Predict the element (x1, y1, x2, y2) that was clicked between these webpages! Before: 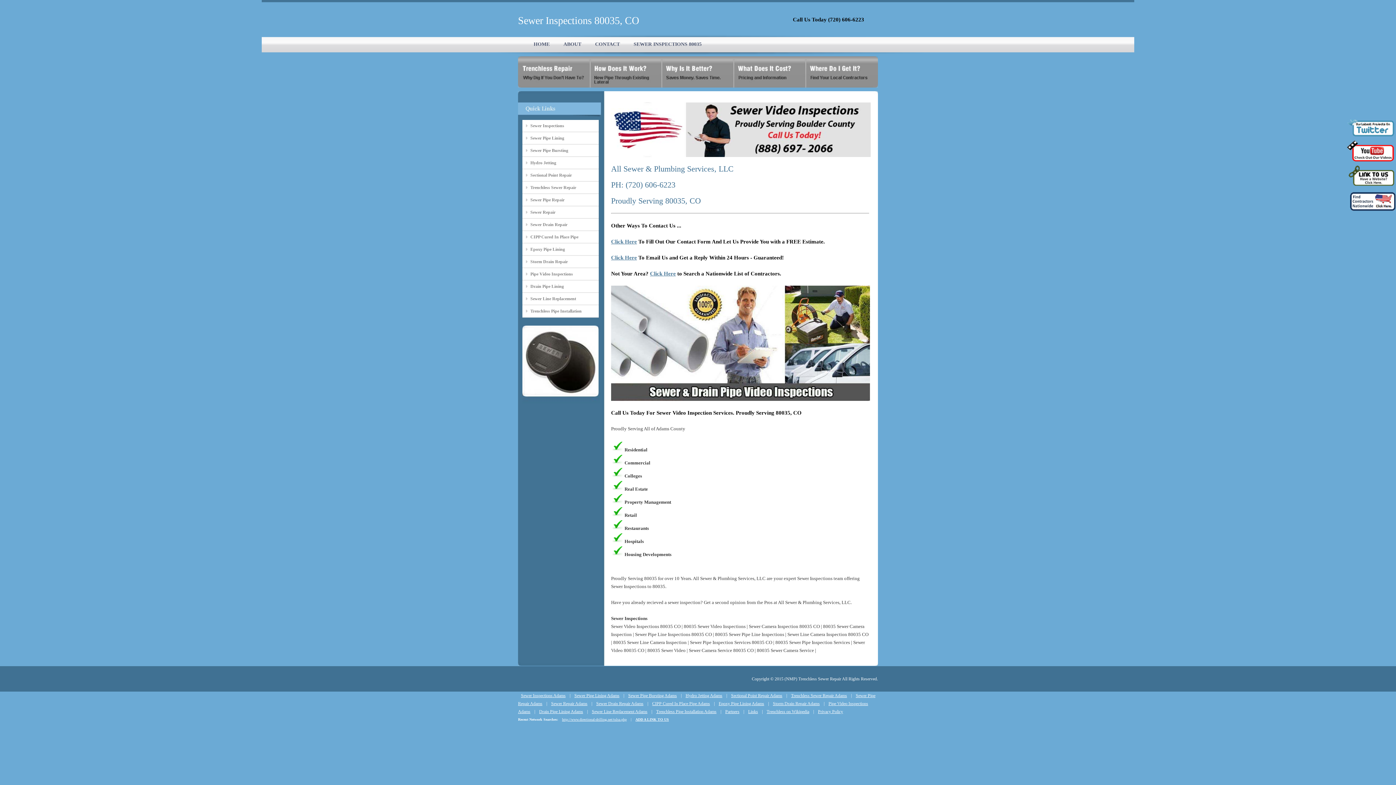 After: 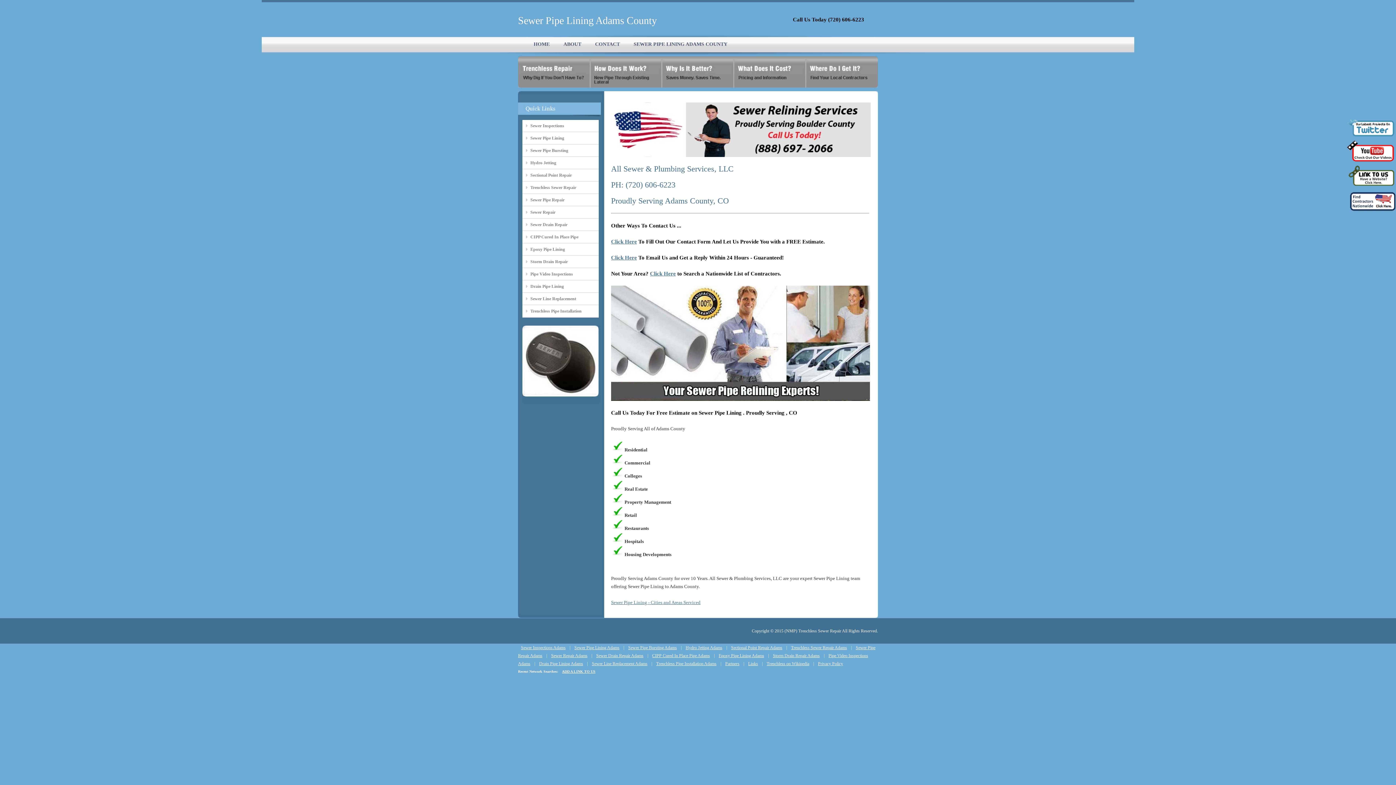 Action: bbox: (530, 134, 598, 142) label: Sewer Pipe Lining